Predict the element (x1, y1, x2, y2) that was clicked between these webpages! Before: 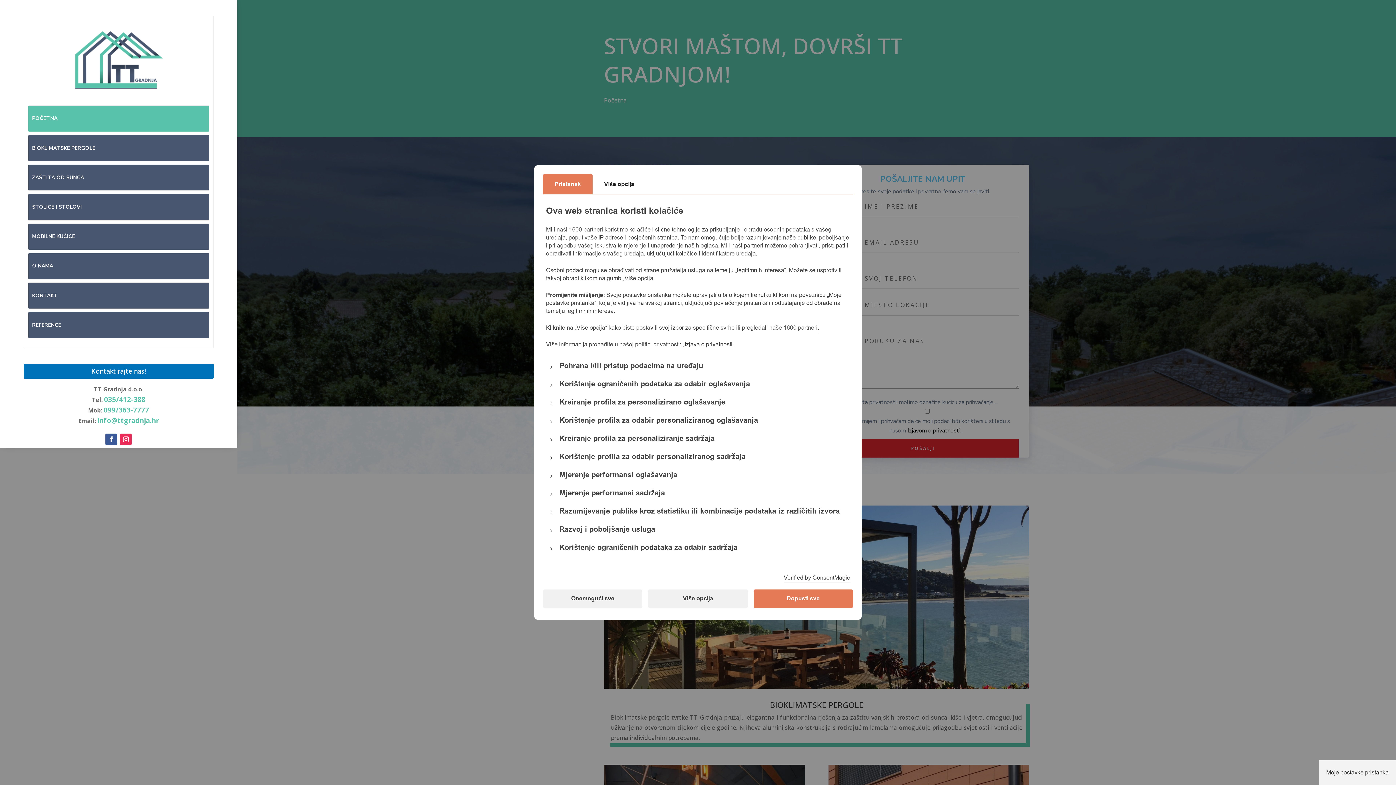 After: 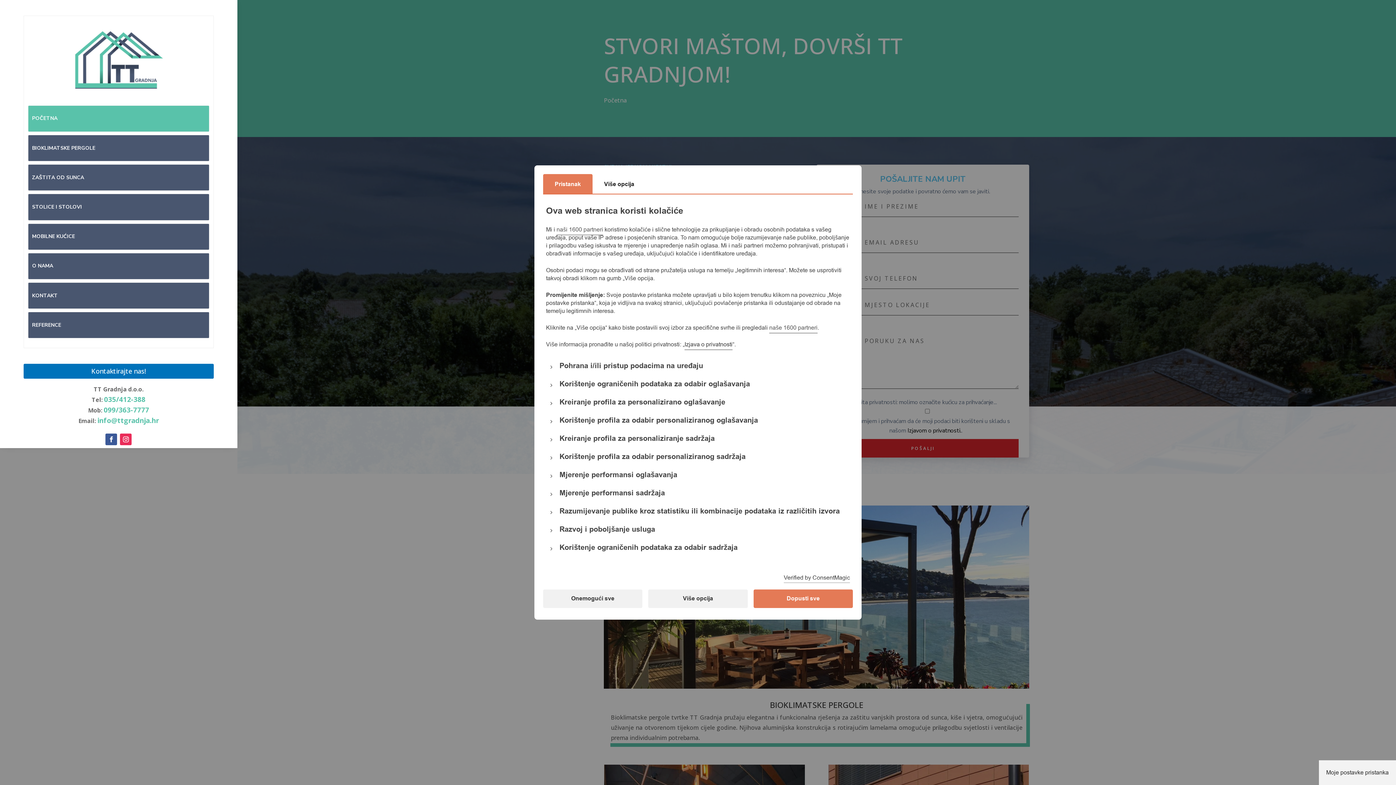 Action: label: 099/363-7777 bbox: (103, 405, 149, 414)